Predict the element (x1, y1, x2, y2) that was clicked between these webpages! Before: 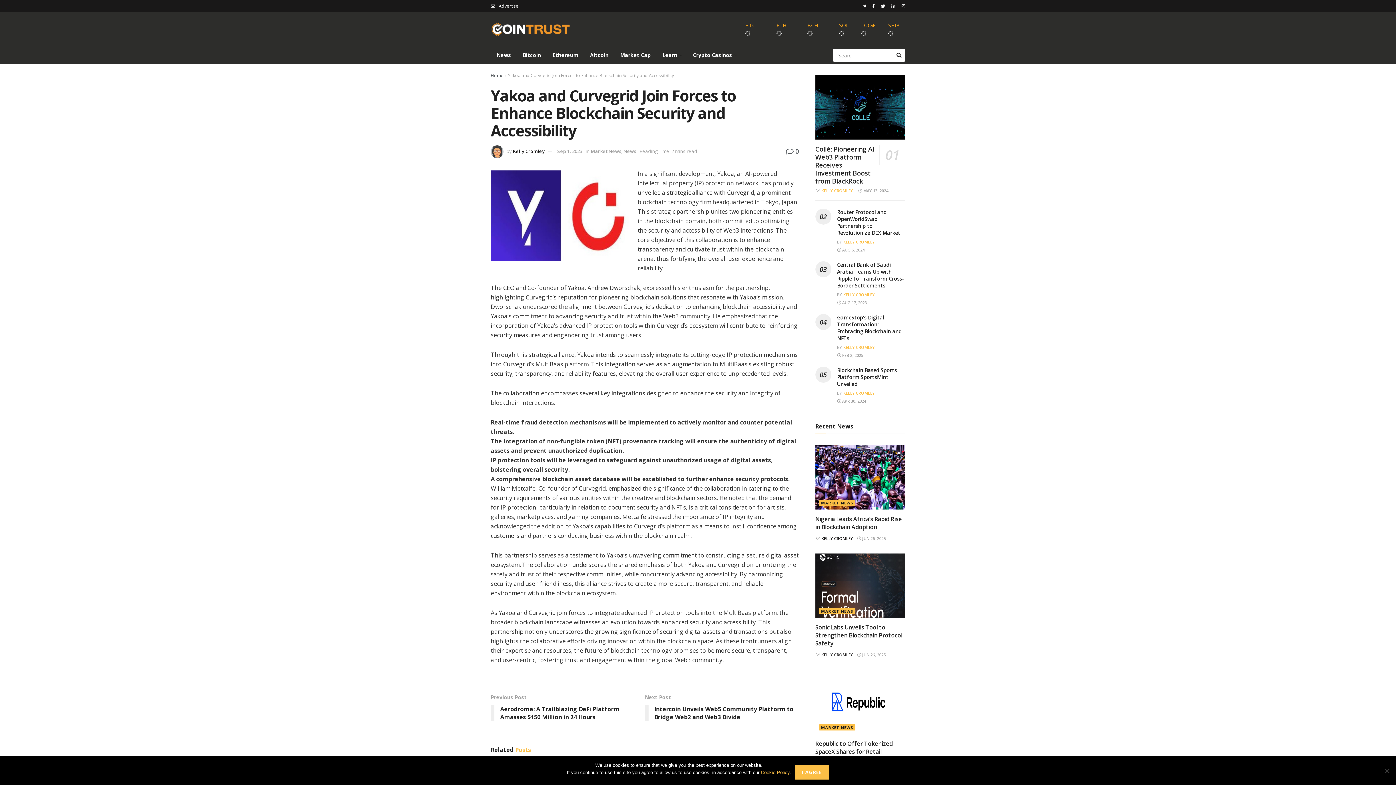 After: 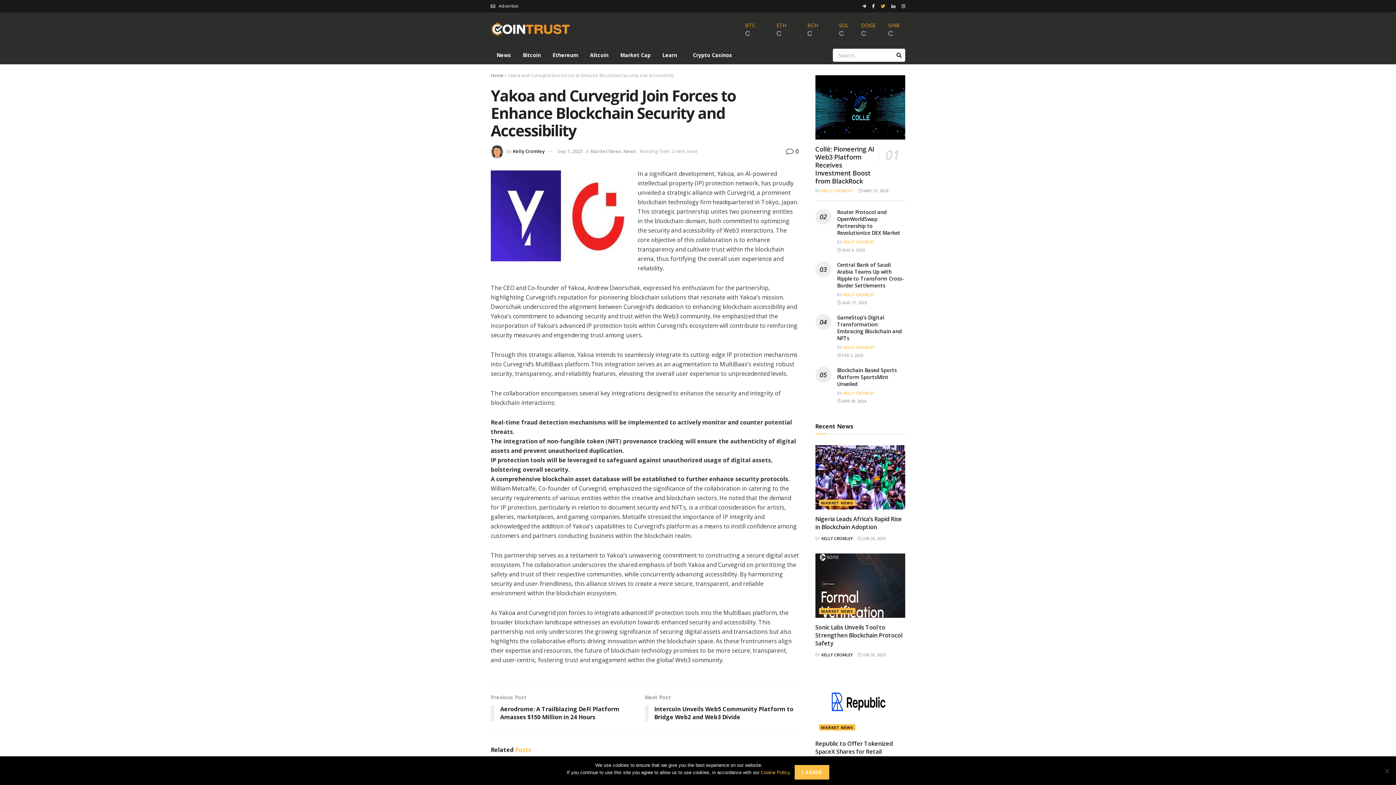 Action: bbox: (881, 0, 885, 12)